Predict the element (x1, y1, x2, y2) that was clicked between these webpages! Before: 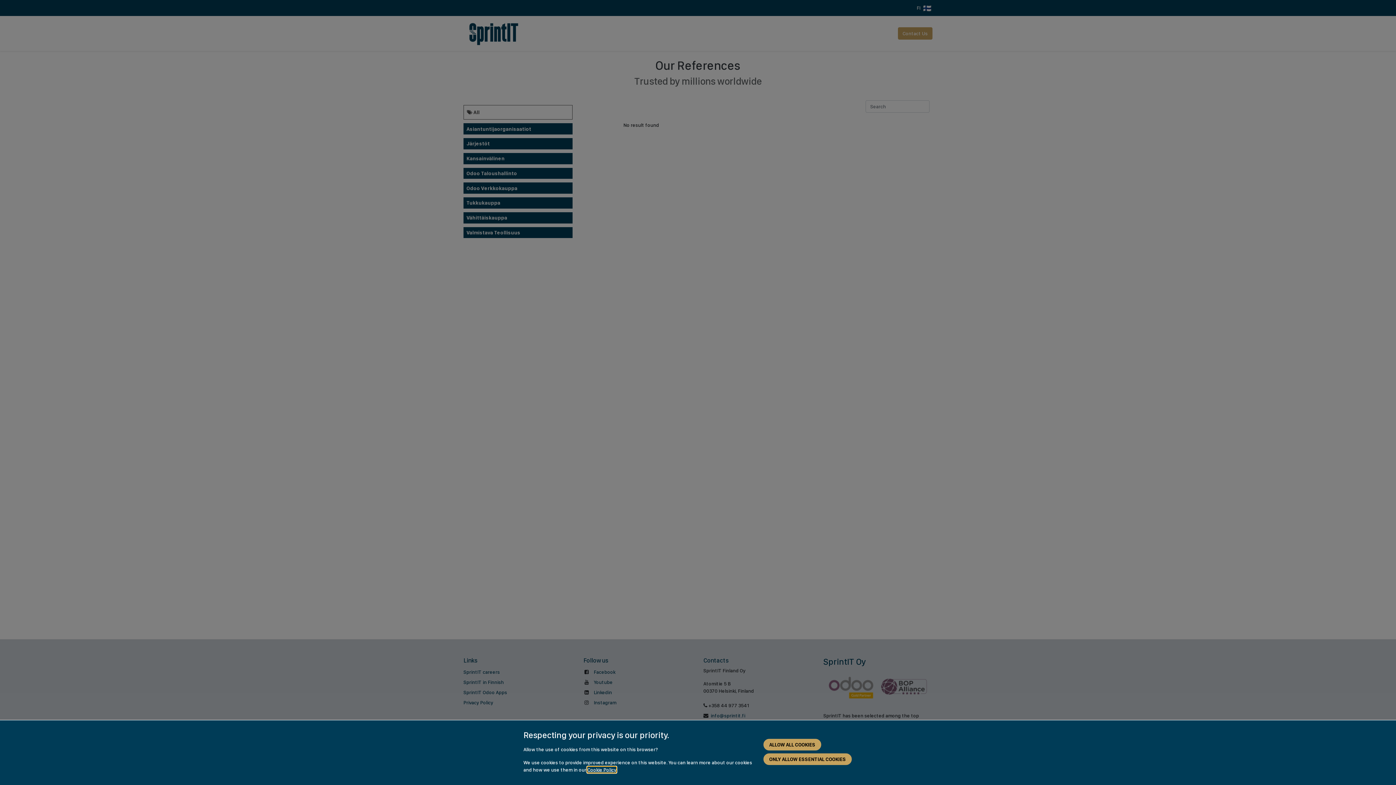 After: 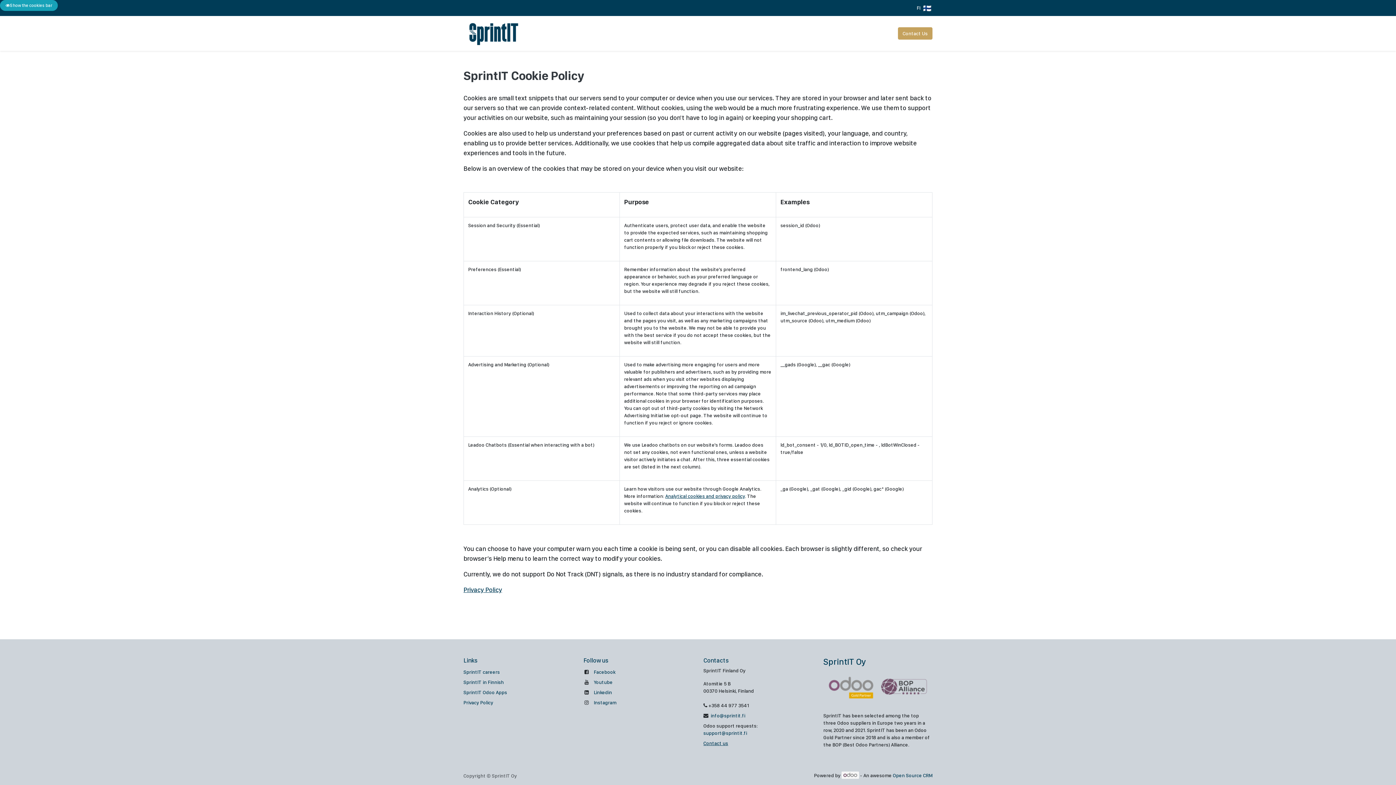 Action: label: Cookie Policy bbox: (587, 767, 616, 773)